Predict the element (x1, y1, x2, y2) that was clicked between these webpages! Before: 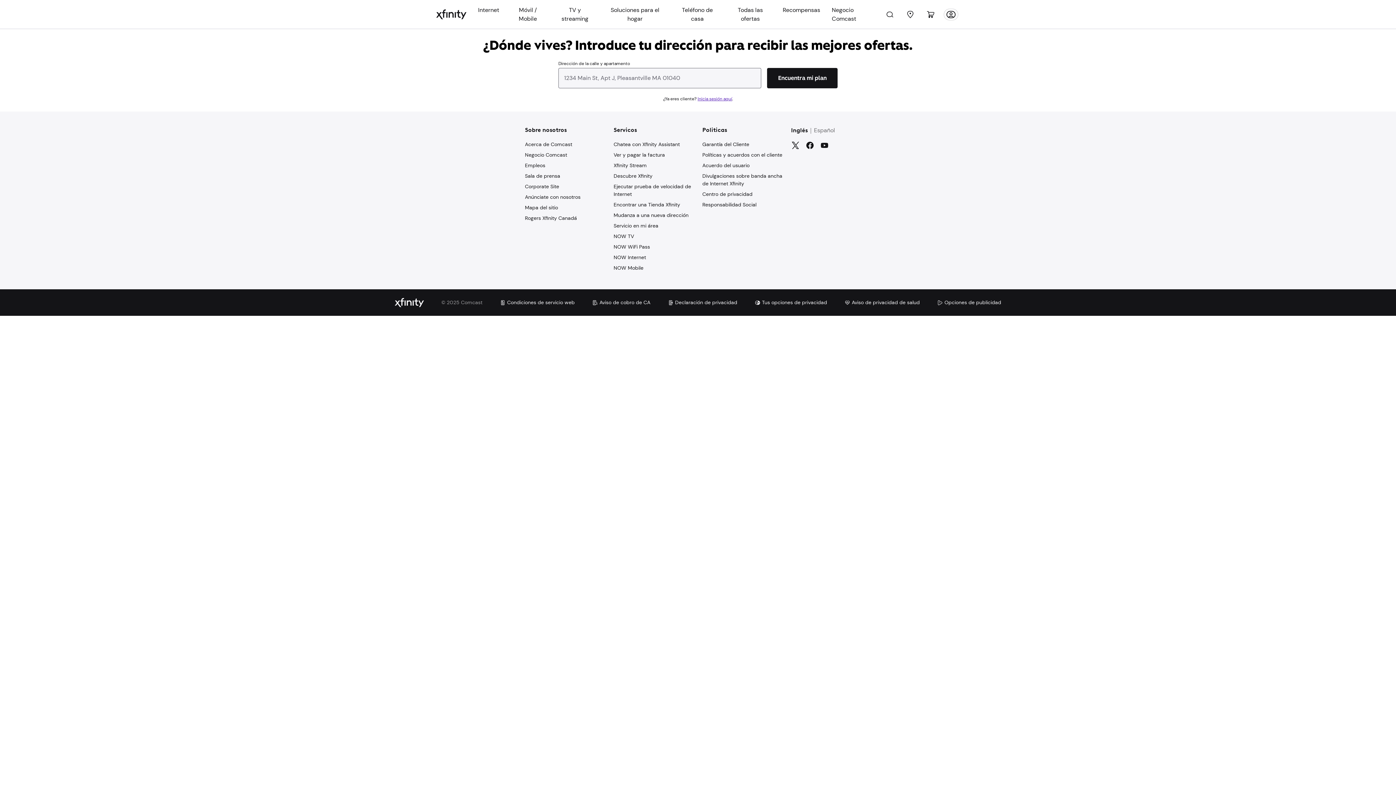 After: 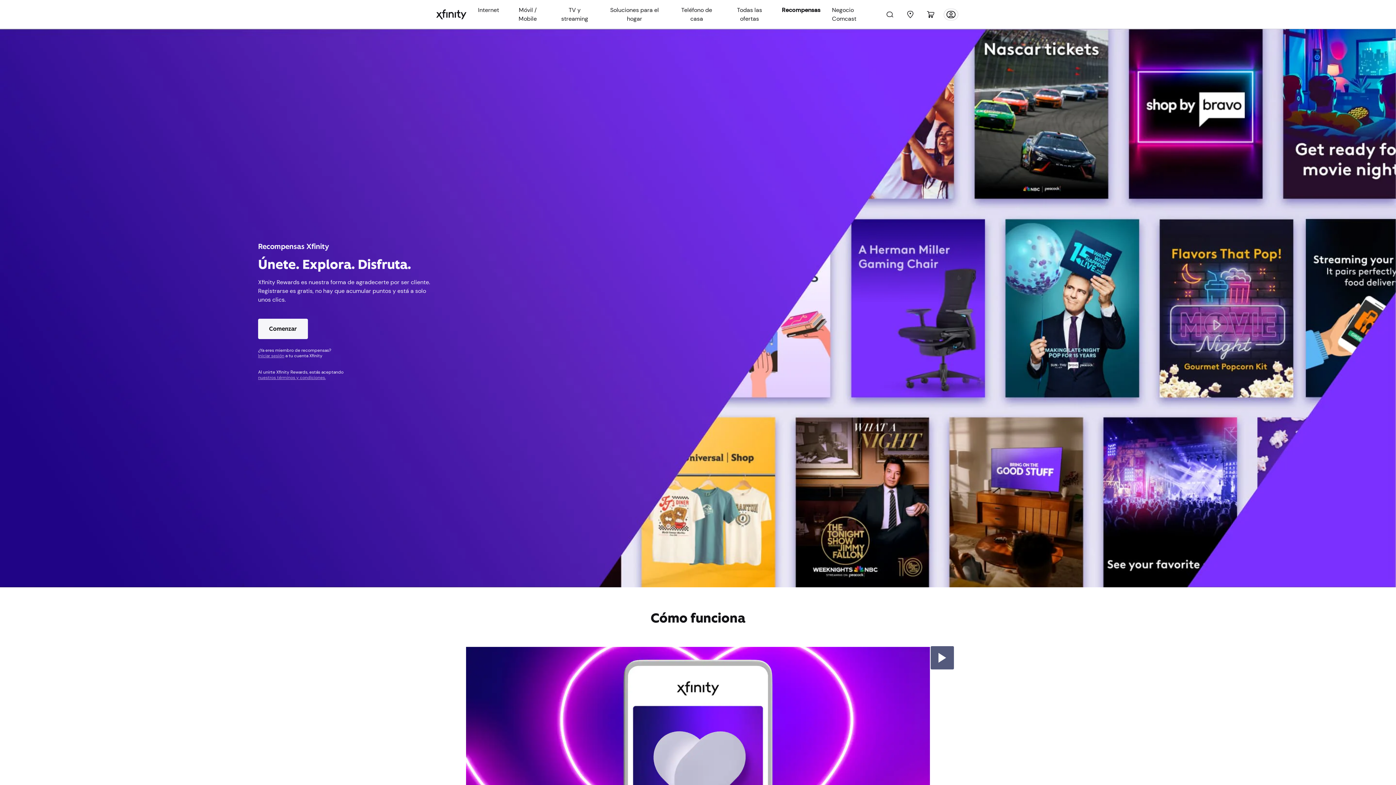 Action: bbox: (739, 7, 773, 21) label: Rewards